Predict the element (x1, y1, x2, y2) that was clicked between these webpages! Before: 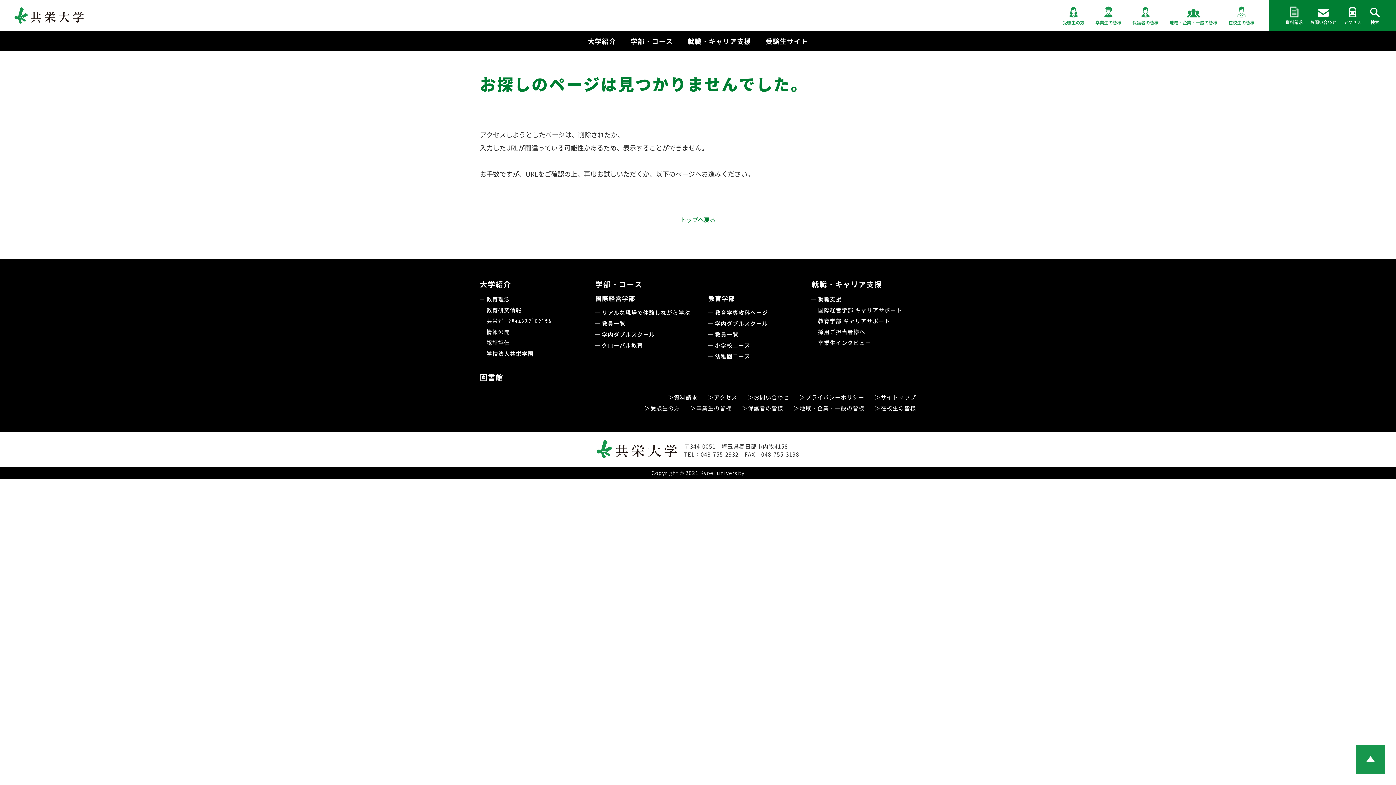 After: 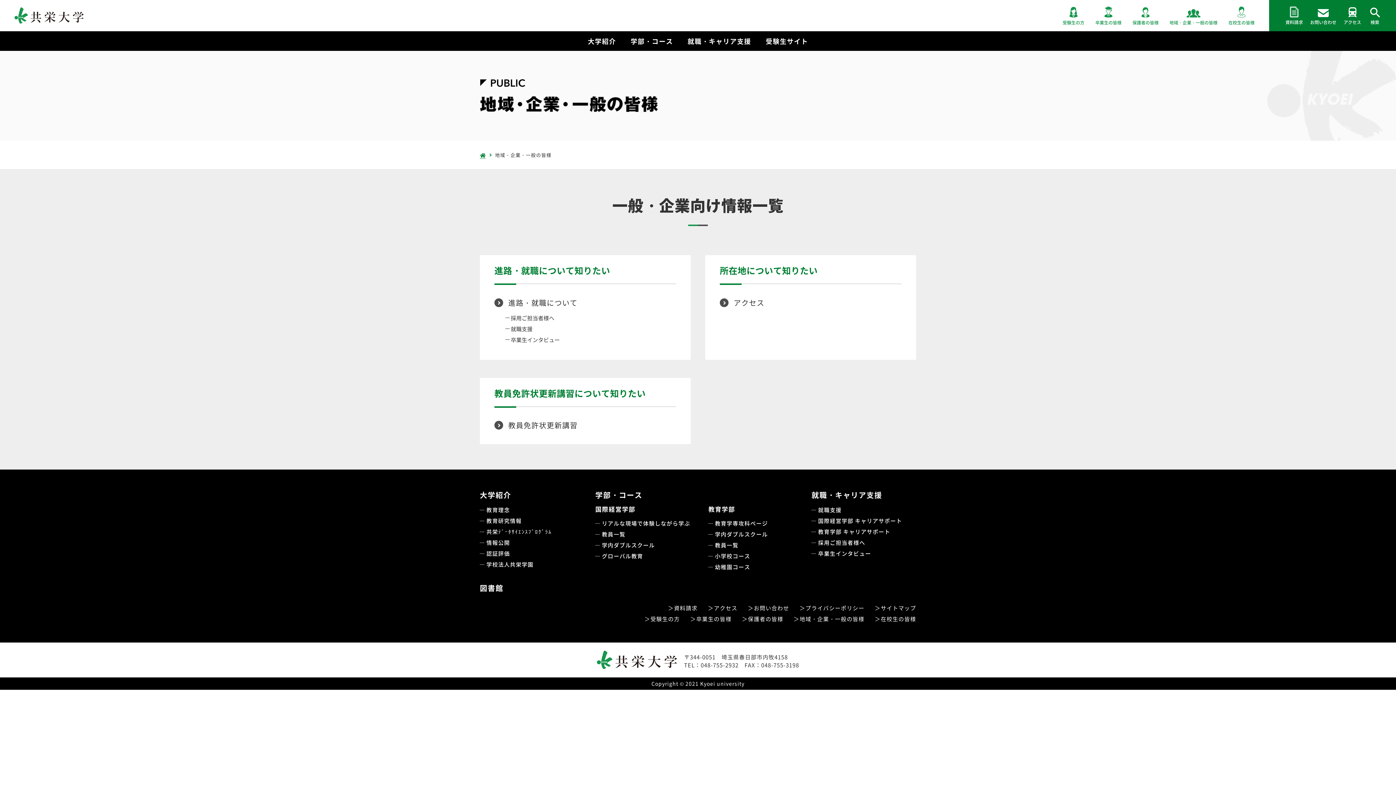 Action: bbox: (794, 404, 864, 412) label: 地域・企業・一般の皆様